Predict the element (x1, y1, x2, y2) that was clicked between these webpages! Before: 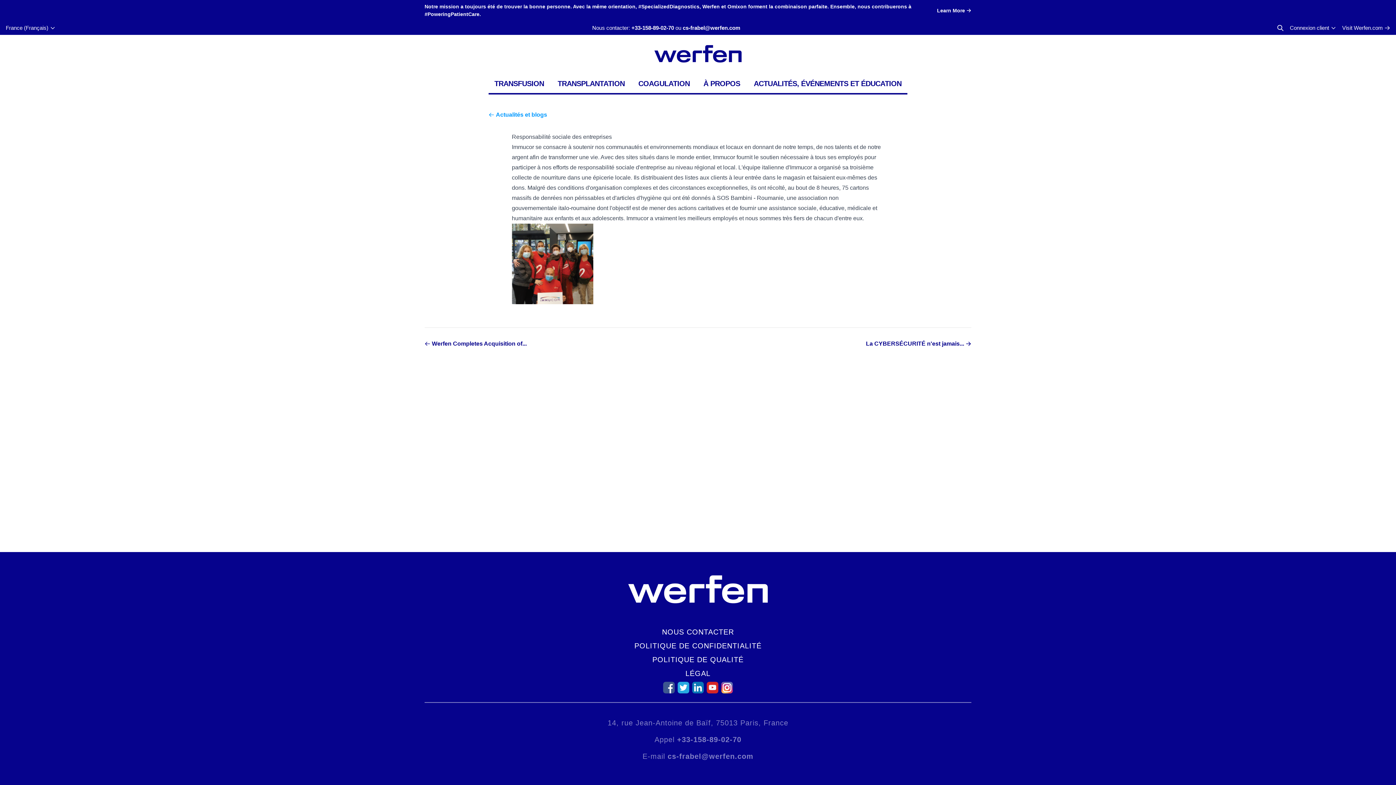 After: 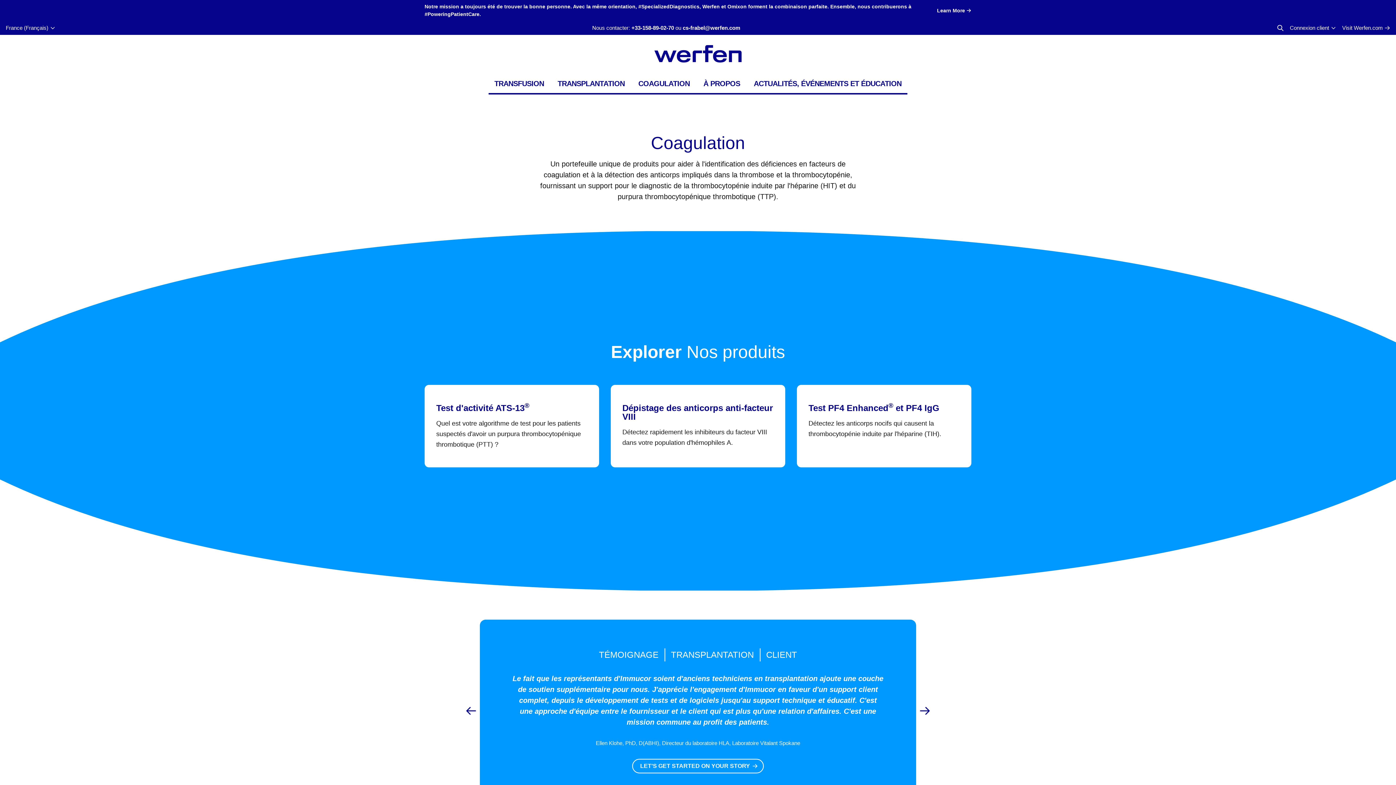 Action: bbox: (632, 74, 695, 93) label: COAGULATION